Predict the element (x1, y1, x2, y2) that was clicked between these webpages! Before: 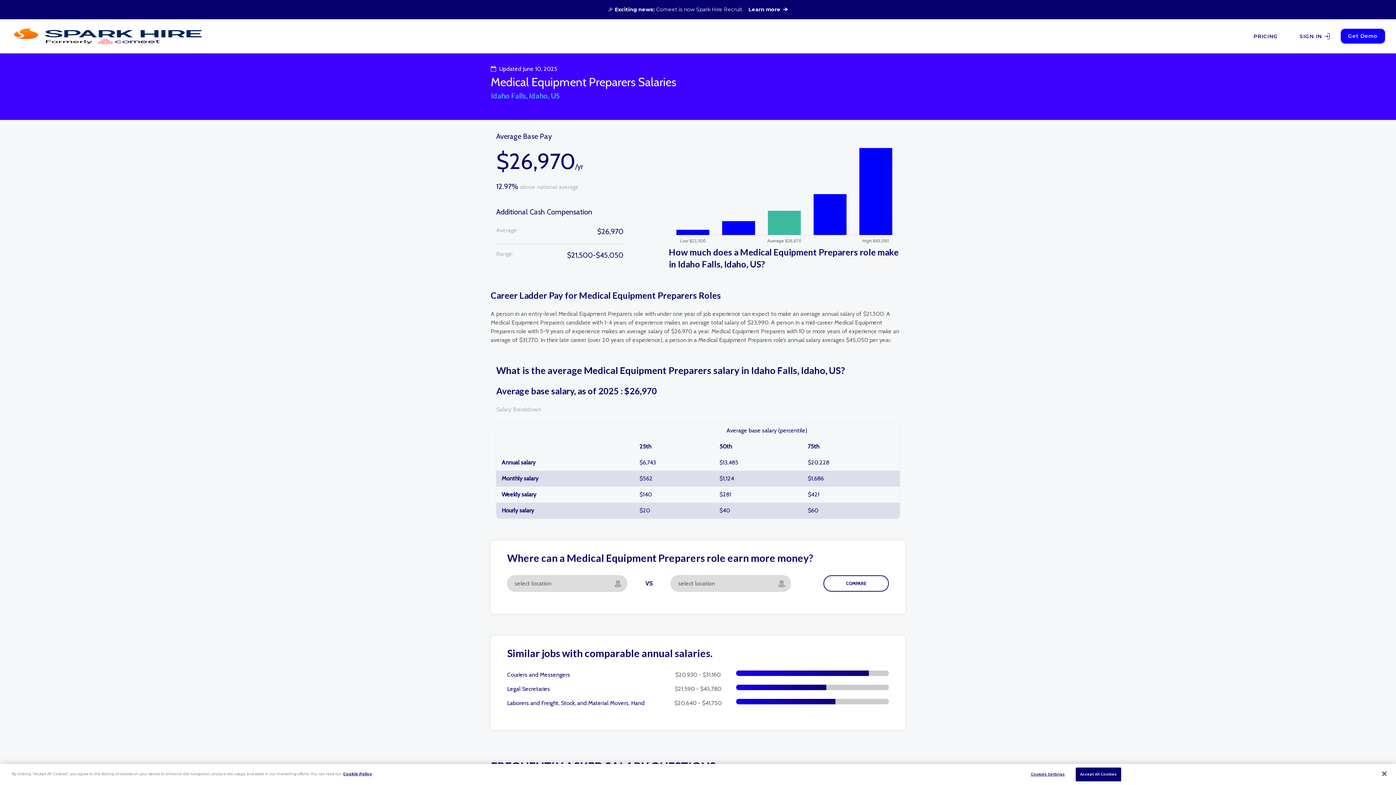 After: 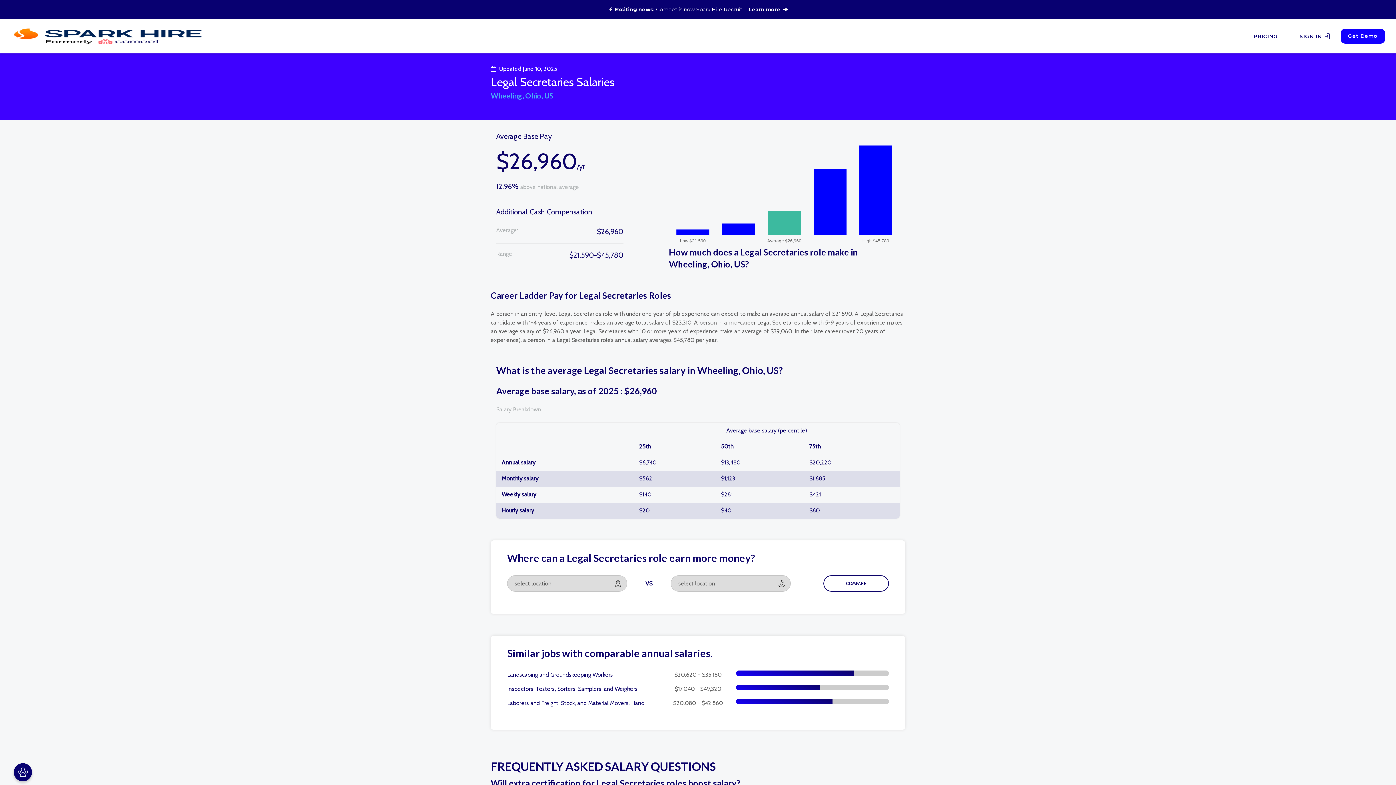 Action: label: Legal Secretaries bbox: (507, 685, 660, 693)